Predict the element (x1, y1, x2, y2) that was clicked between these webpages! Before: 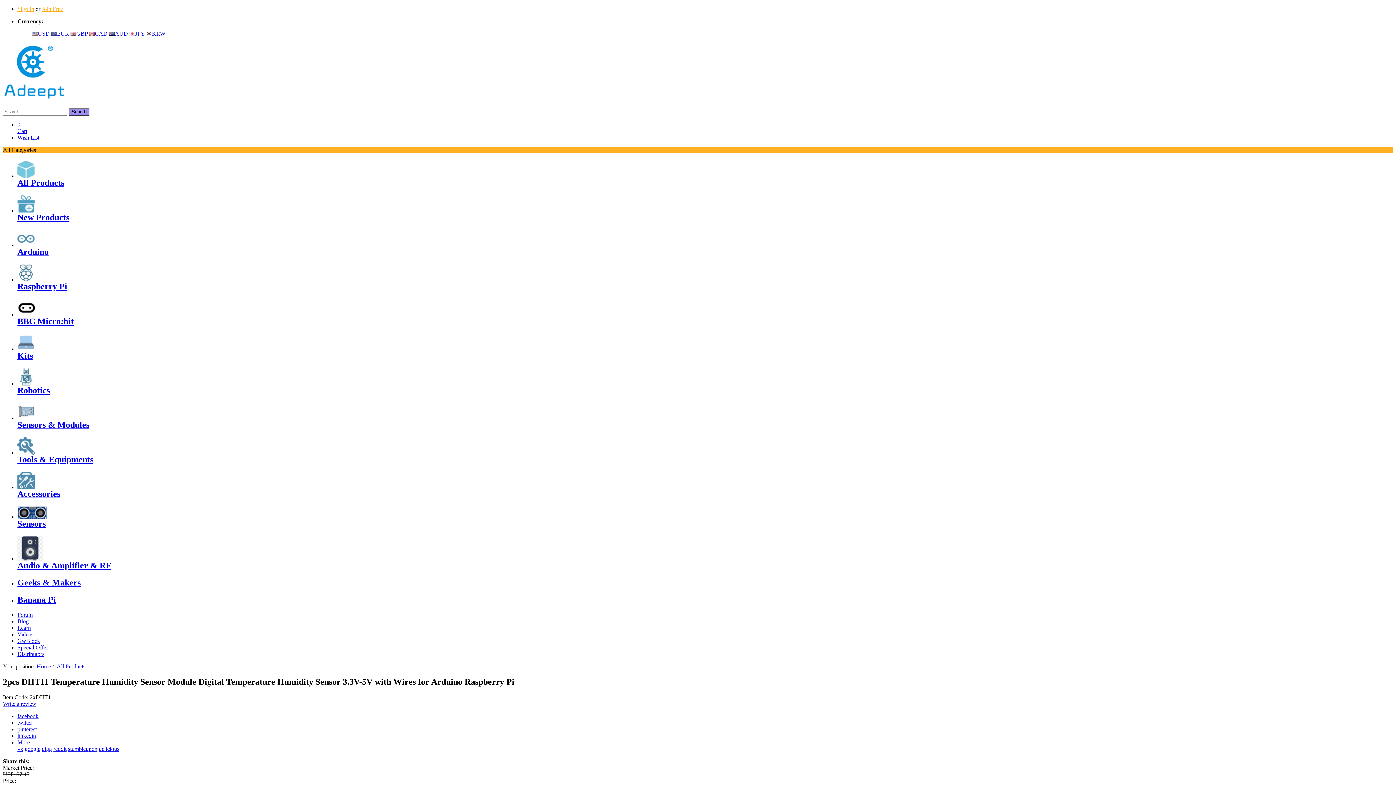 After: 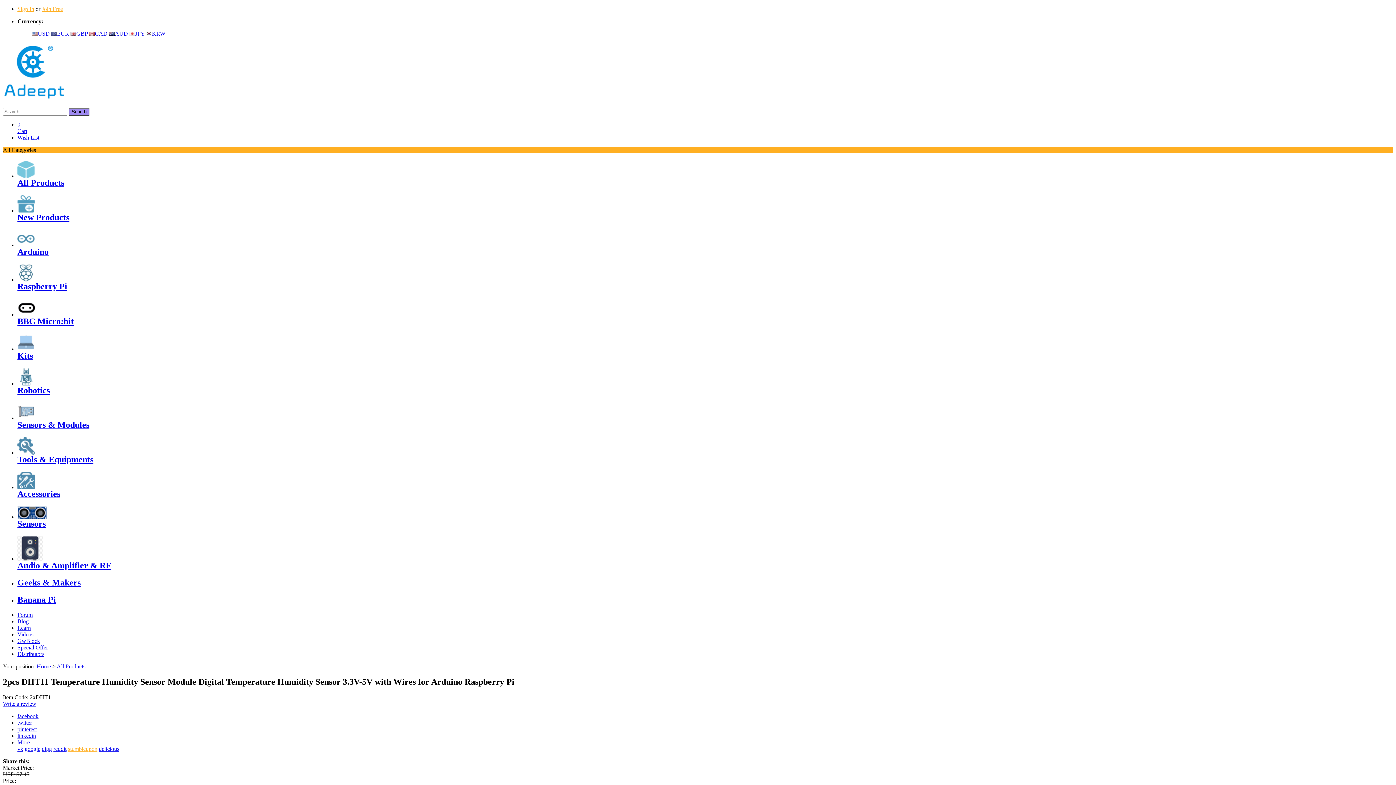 Action: bbox: (68, 746, 97, 752) label: stumbleupon